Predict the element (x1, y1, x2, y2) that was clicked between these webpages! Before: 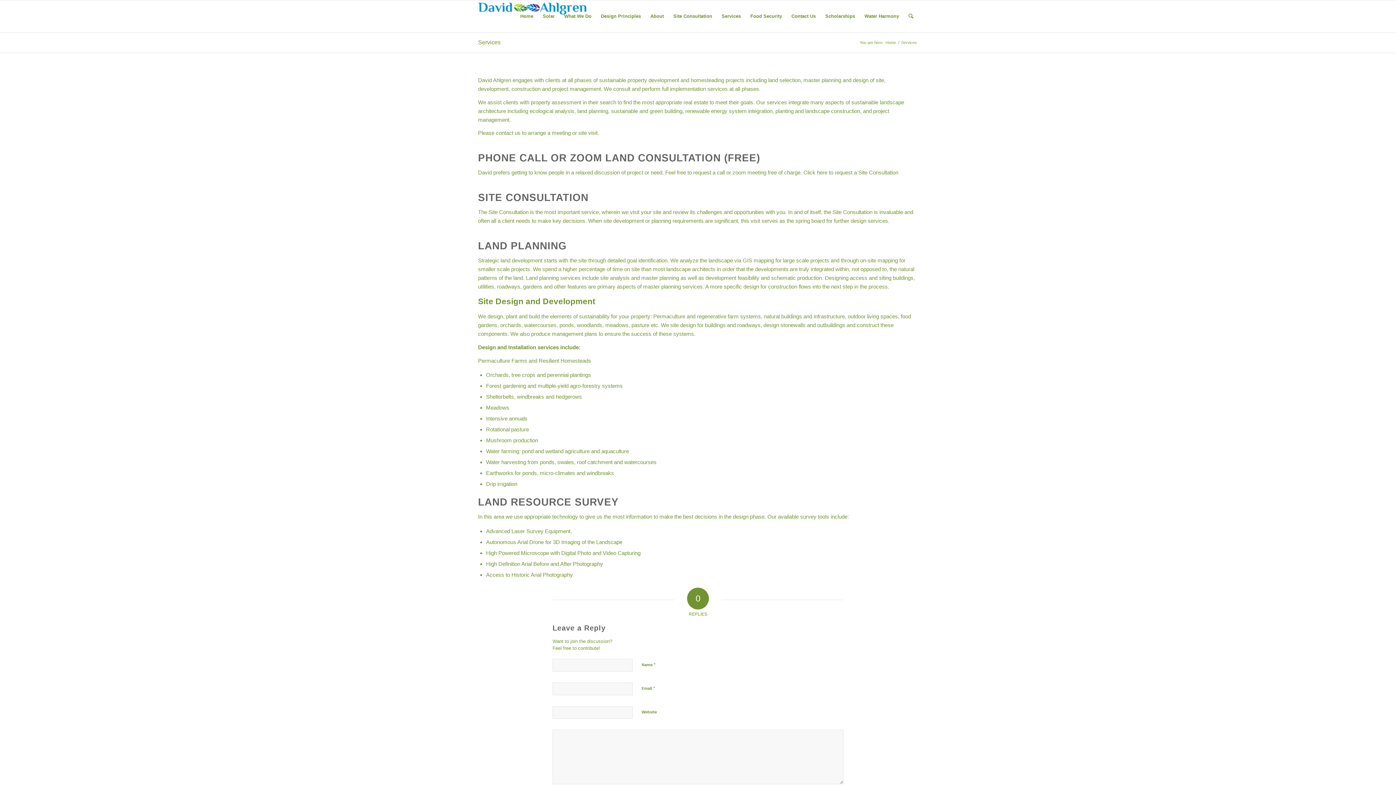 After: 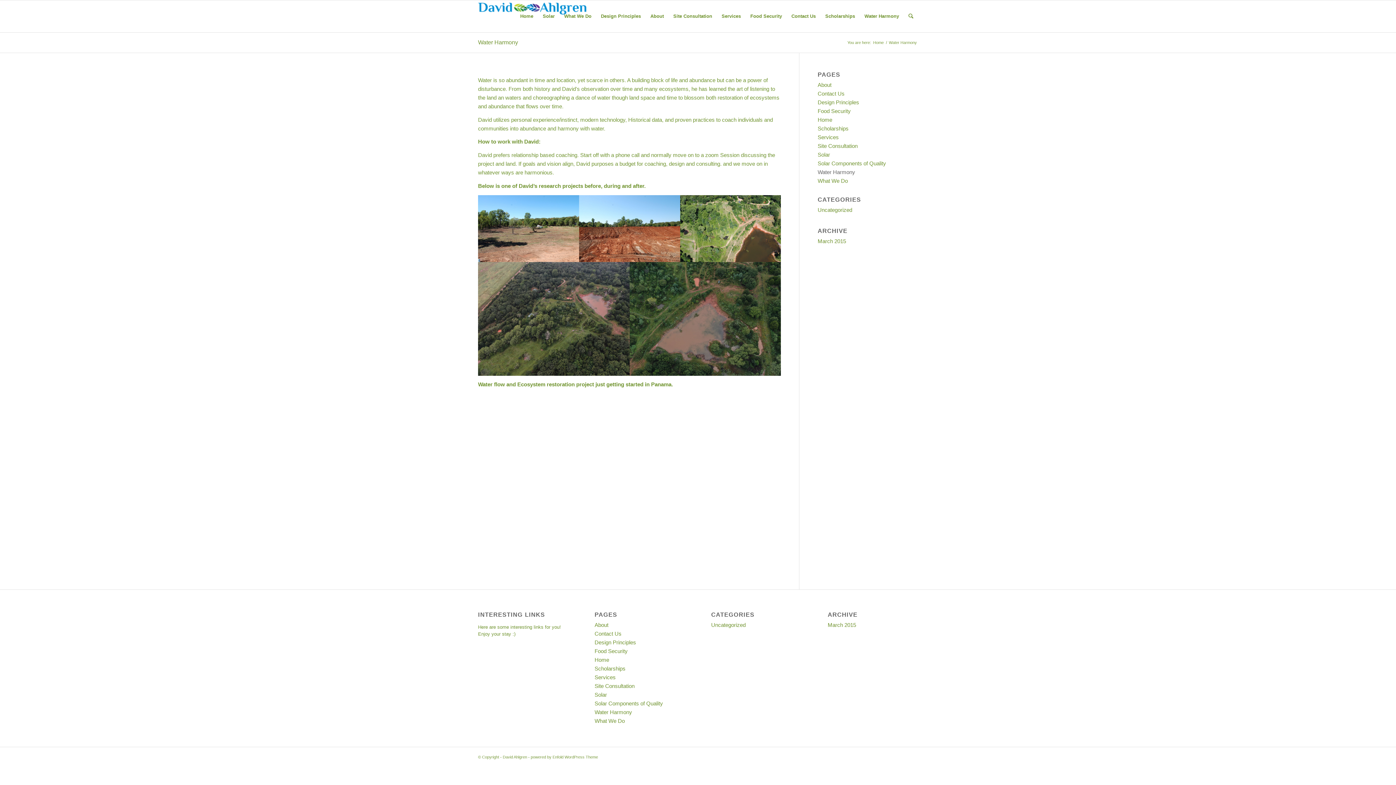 Action: label: Water Harmony bbox: (860, 0, 904, 32)